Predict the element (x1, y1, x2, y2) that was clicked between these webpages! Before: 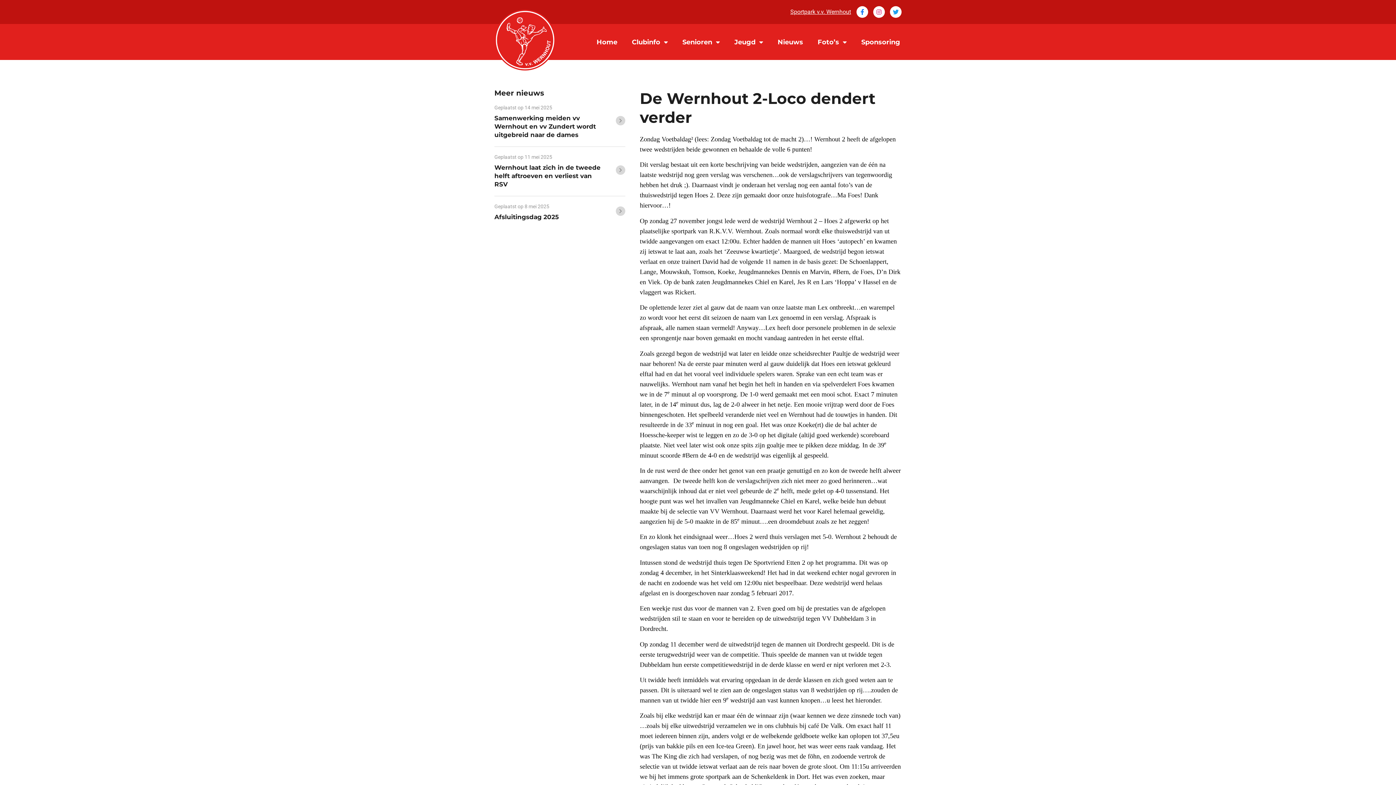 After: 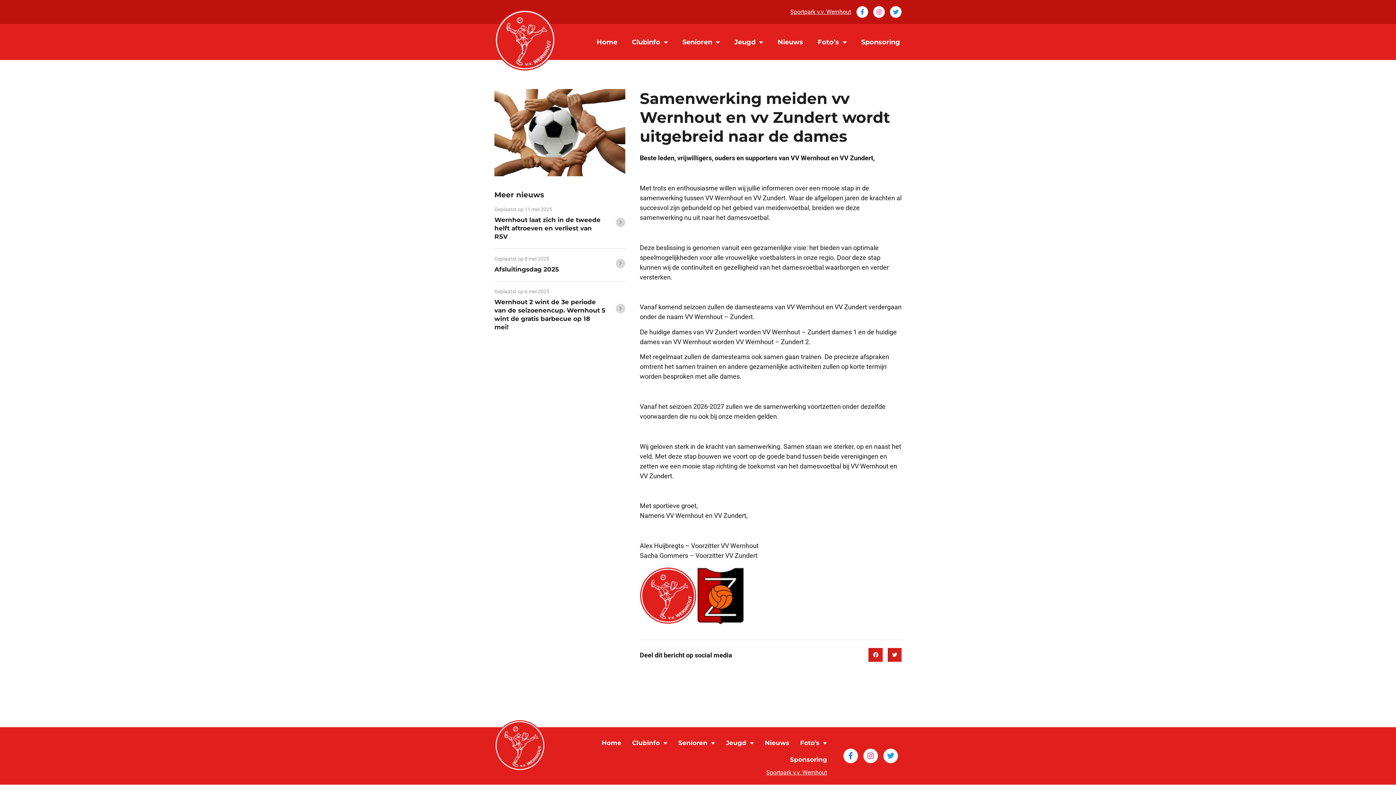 Action: bbox: (494, 114, 596, 138) label: Samenwerking meiden vv Wernhout en vv Zundert wordt uitgebreid naar de dames